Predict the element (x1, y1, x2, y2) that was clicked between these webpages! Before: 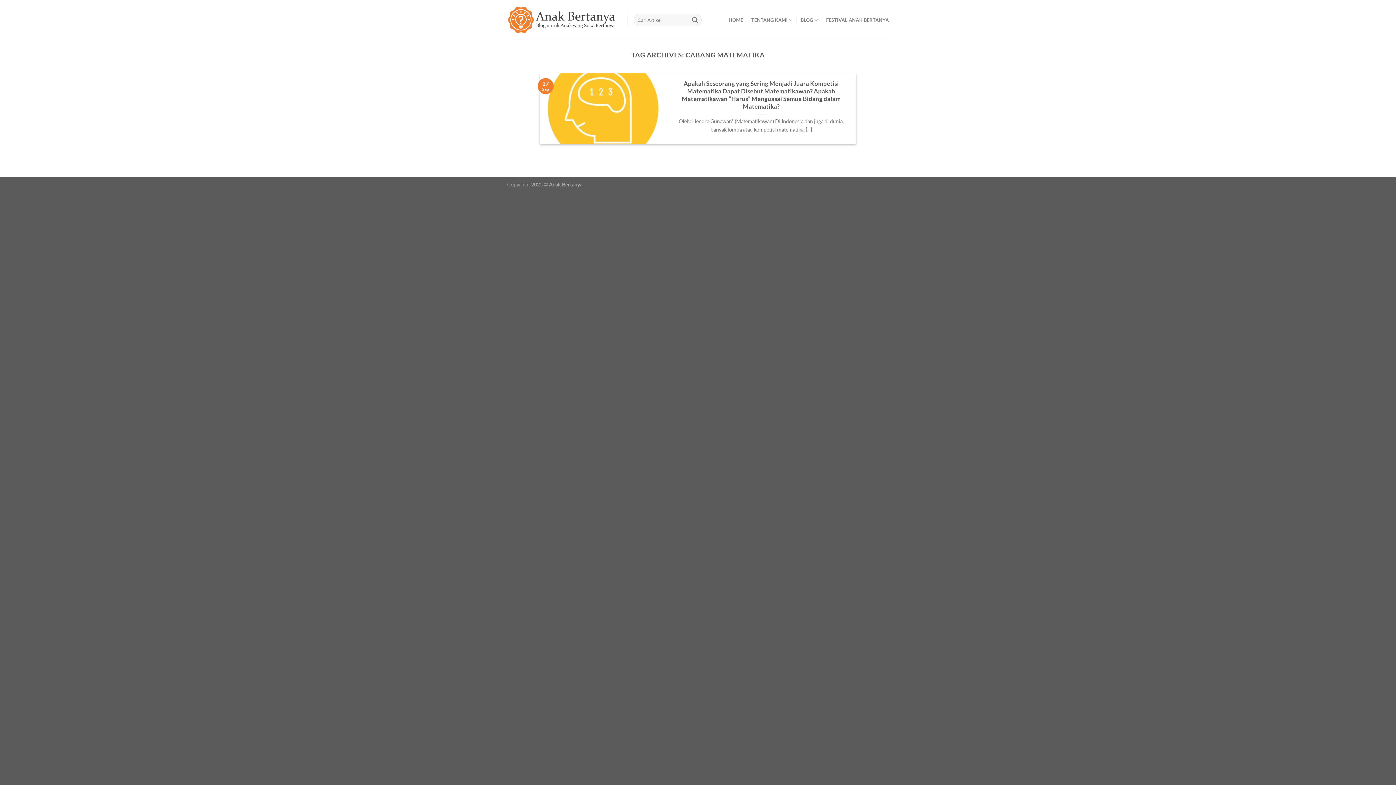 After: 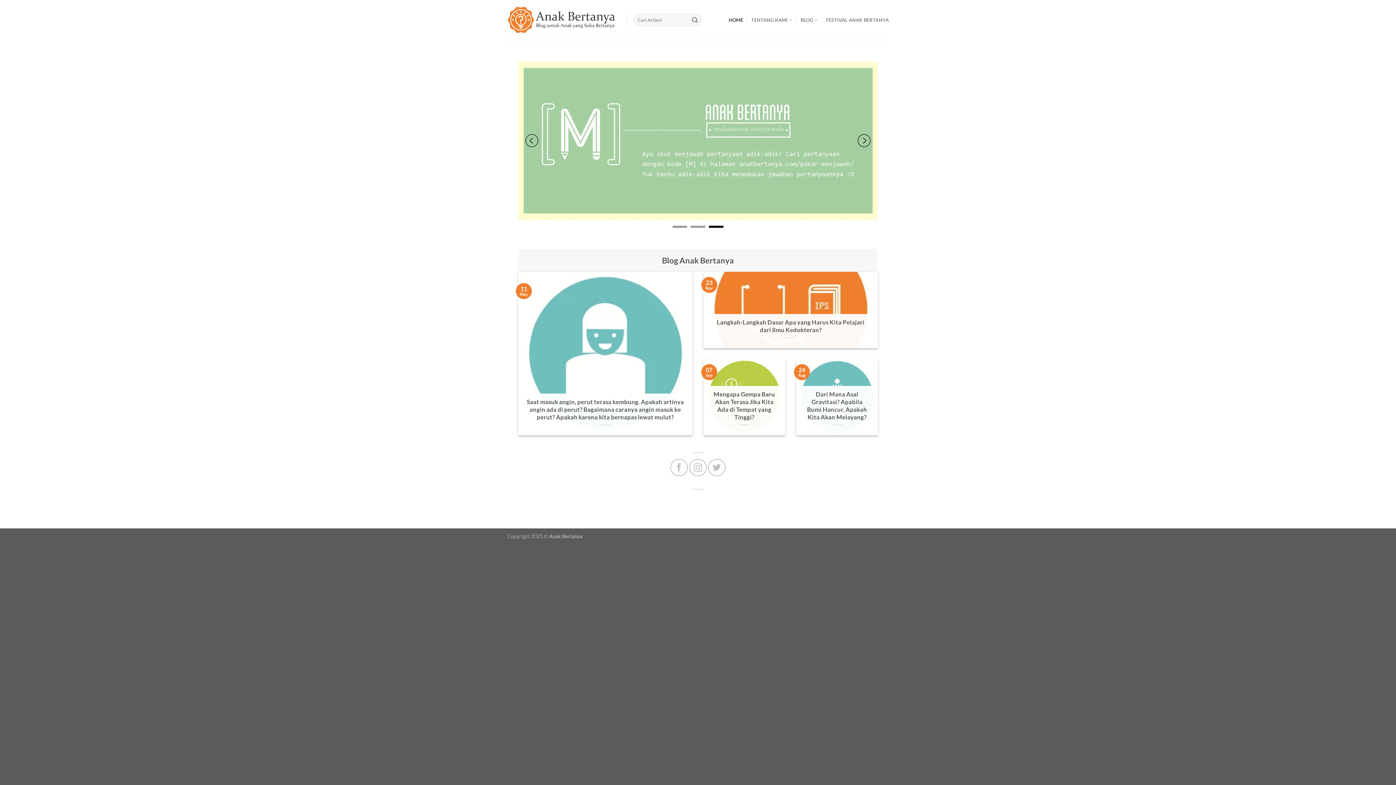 Action: bbox: (507, 5, 616, 34)